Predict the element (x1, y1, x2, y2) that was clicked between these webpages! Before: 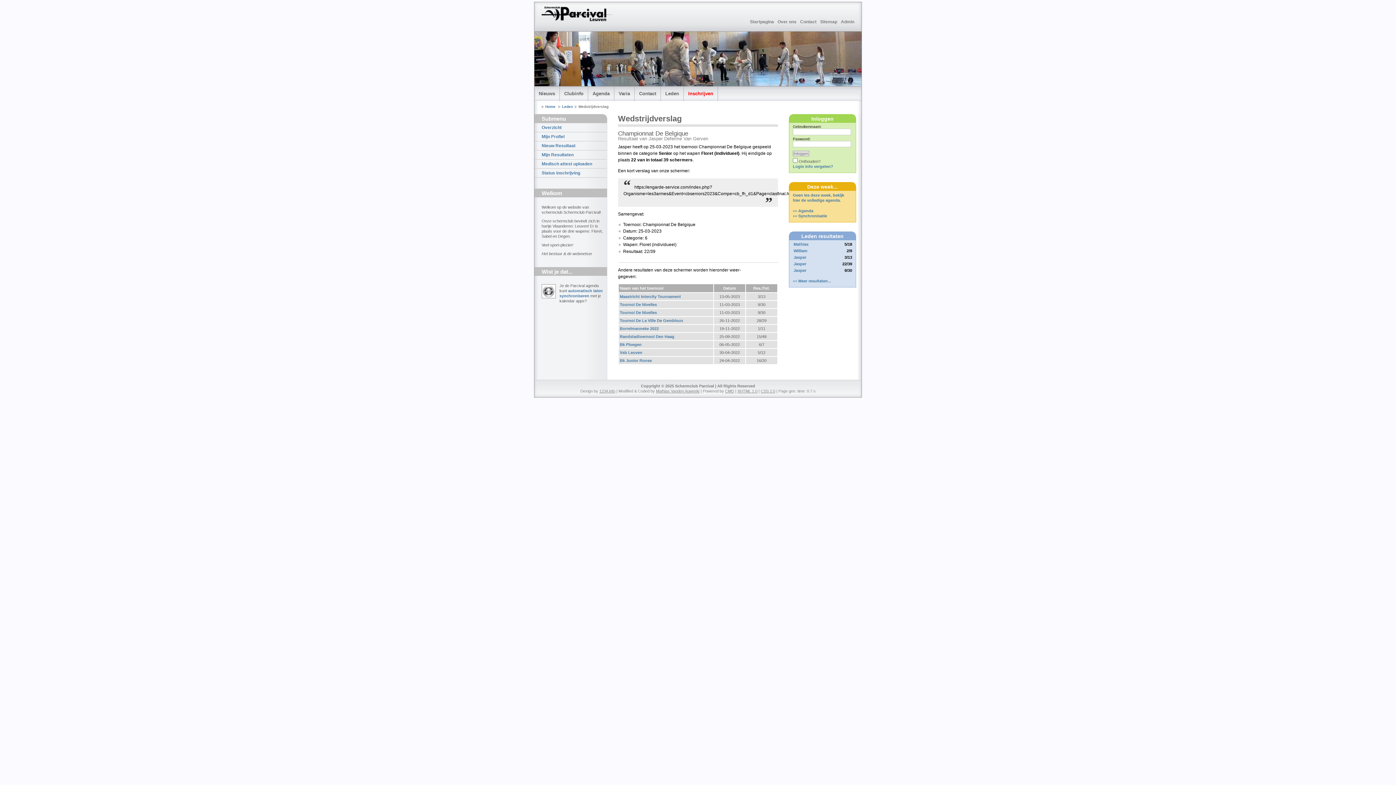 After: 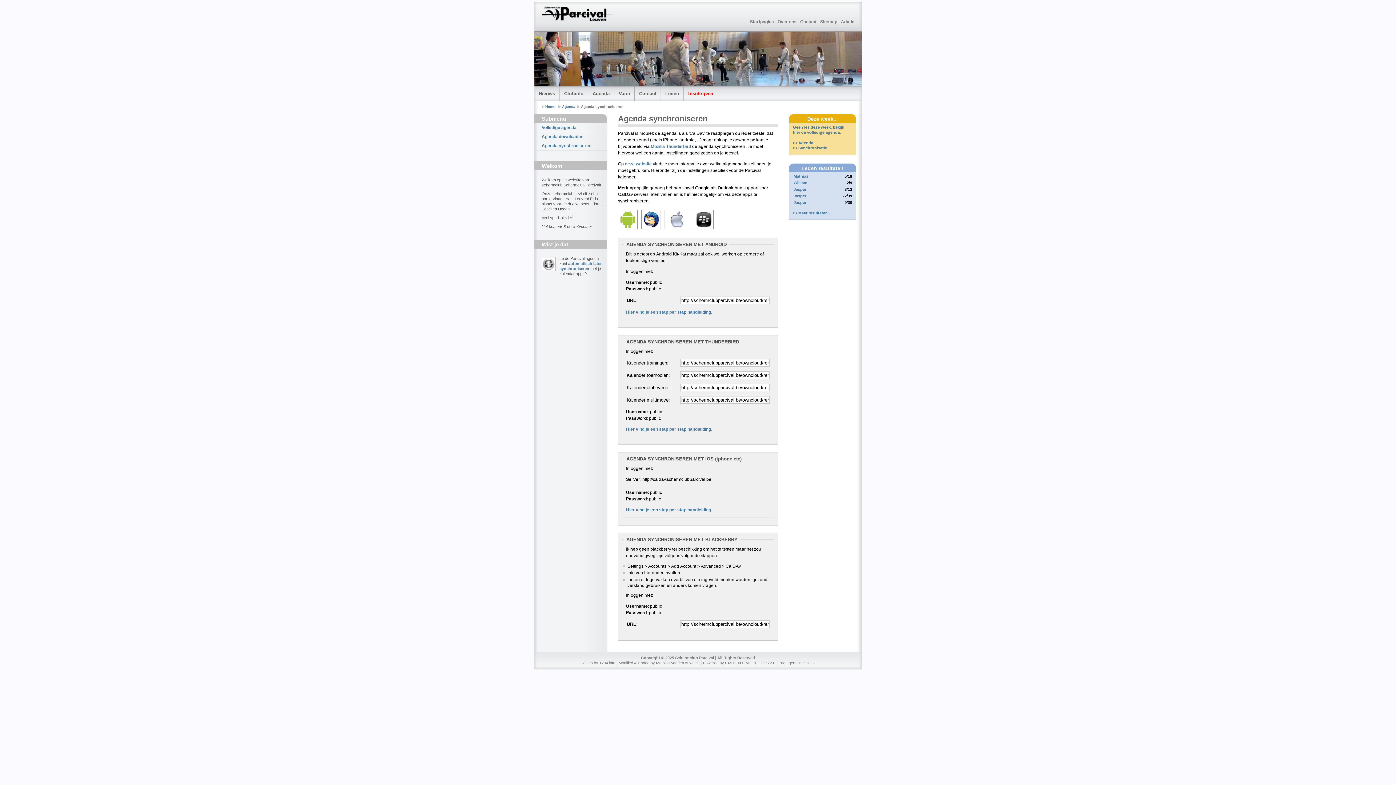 Action: label: automatisch laten synchroniseren bbox: (559, 288, 602, 298)